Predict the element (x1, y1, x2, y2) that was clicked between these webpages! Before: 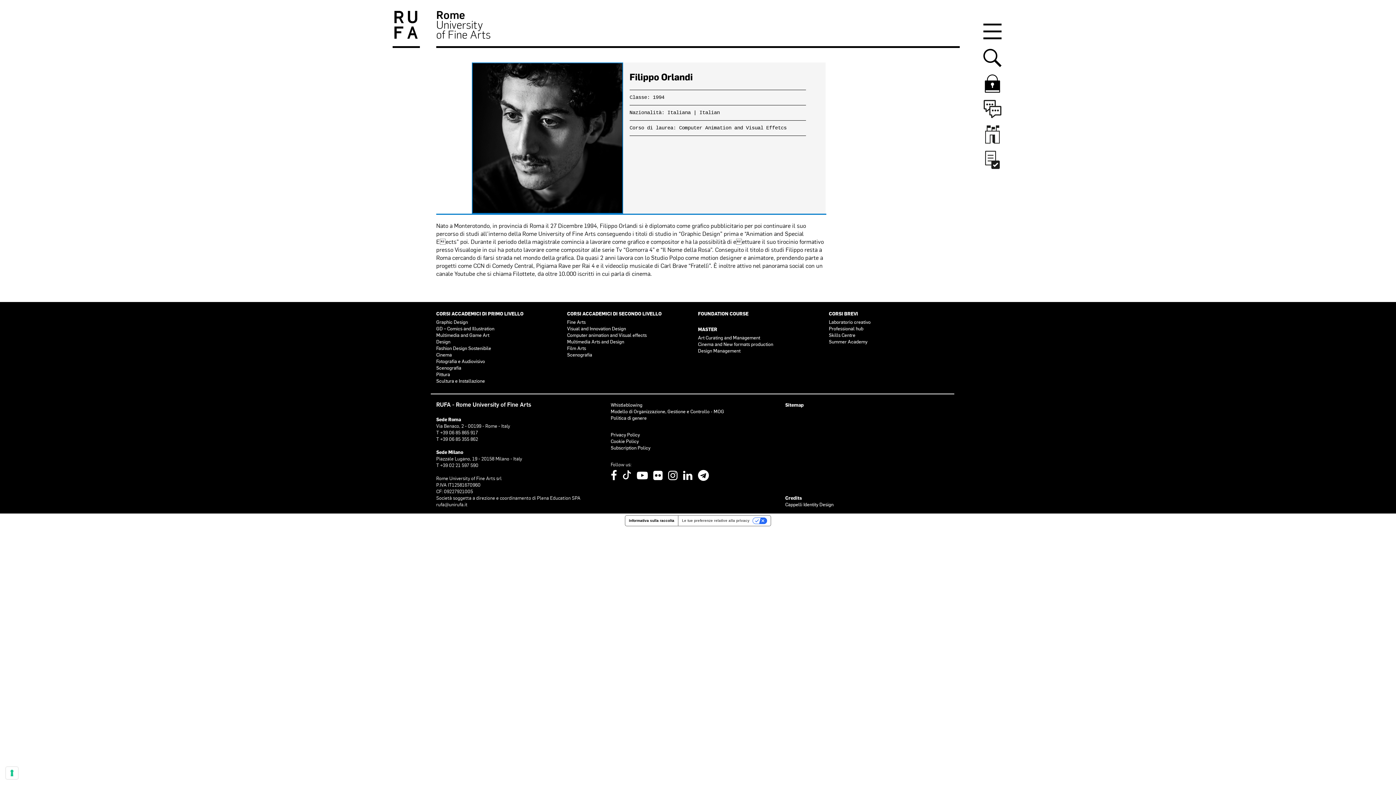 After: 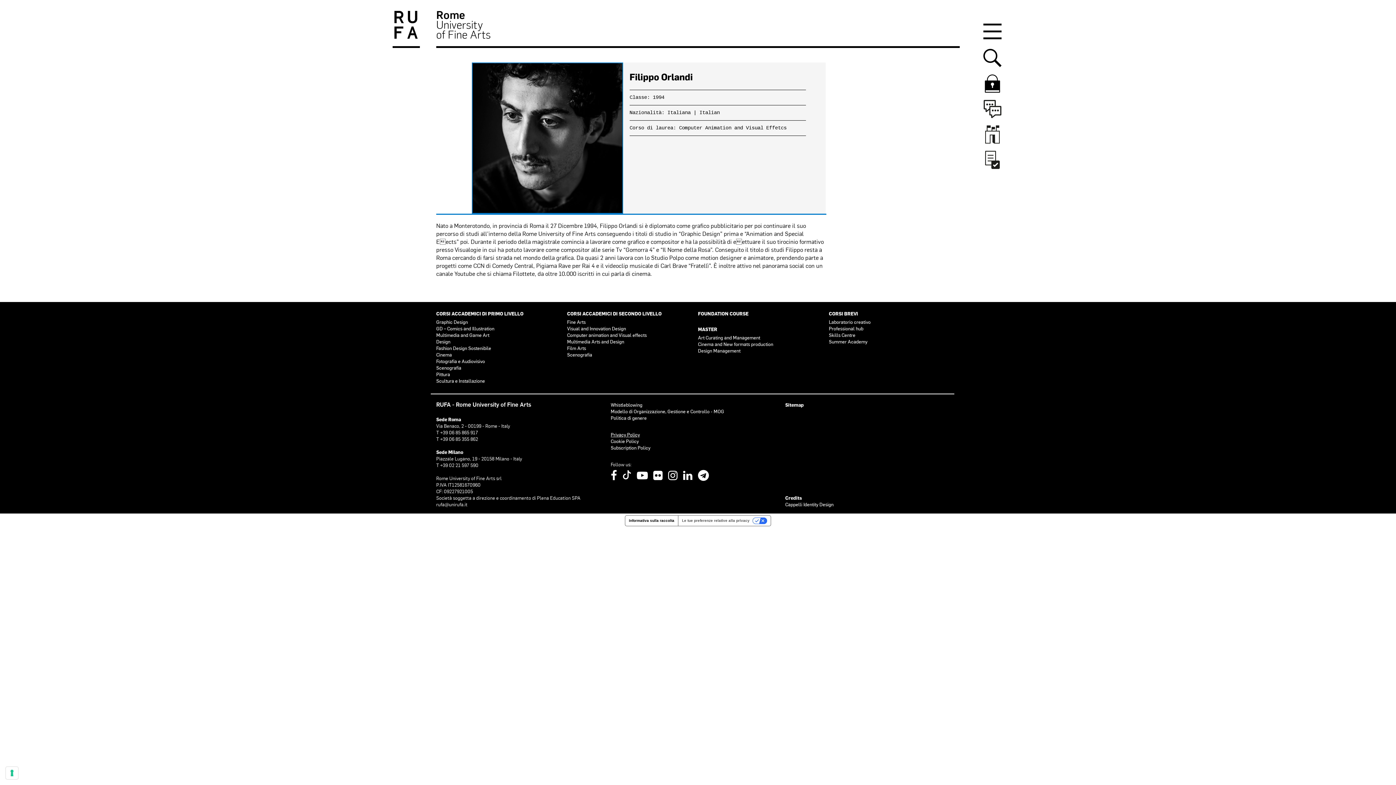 Action: label: Privacy Policy bbox: (610, 432, 640, 437)